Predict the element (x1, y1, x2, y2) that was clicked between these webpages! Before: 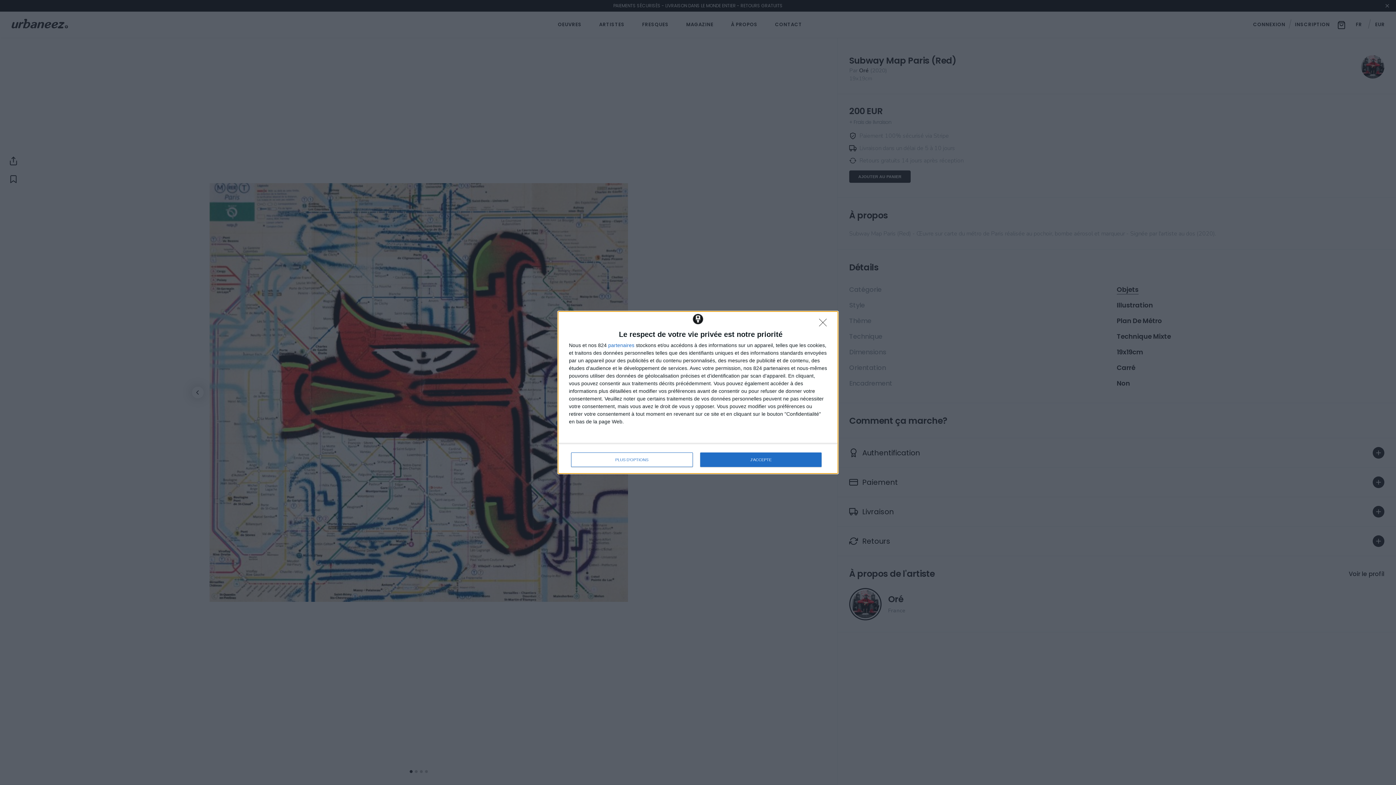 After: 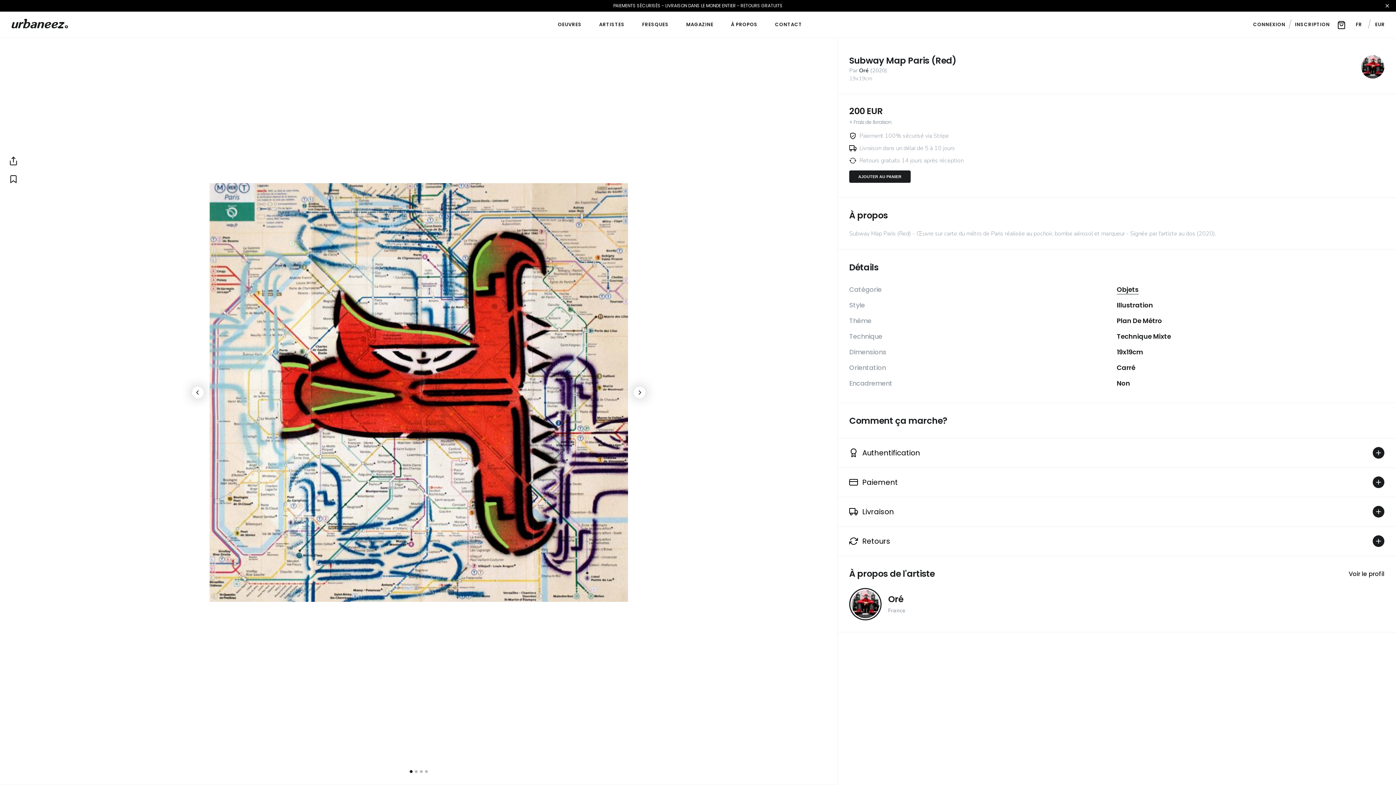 Action: bbox: (819, 318, 830, 330) label: JE REFUSE